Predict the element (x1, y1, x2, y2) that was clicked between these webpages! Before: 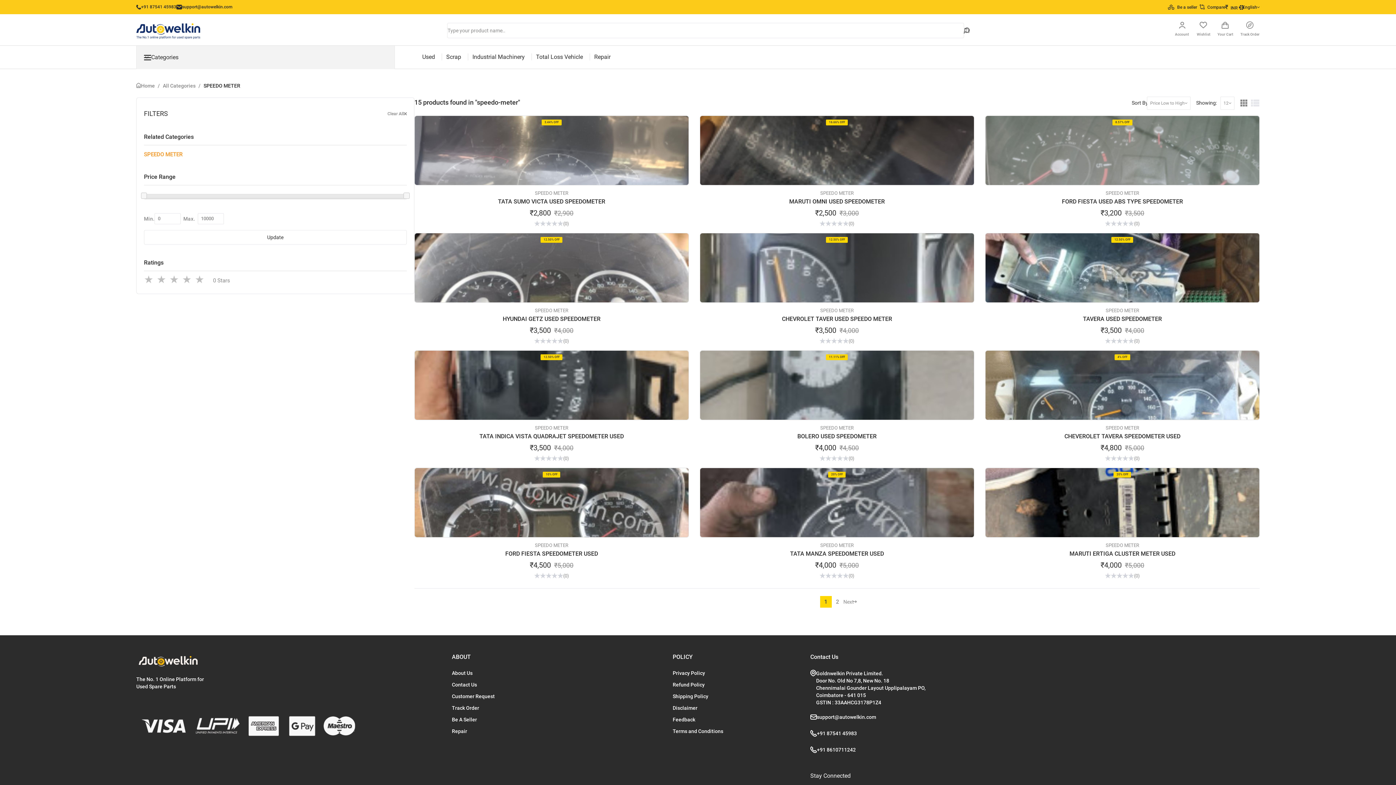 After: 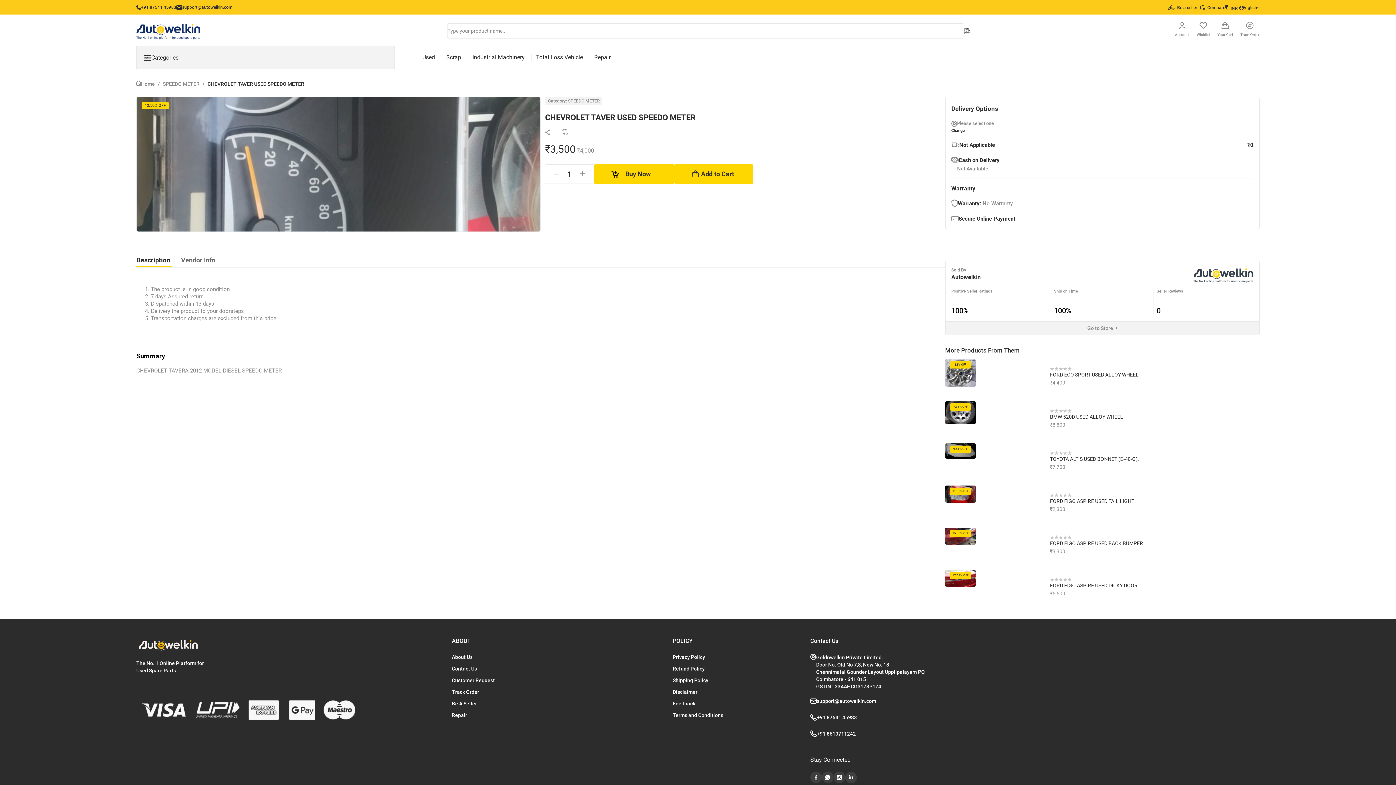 Action: bbox: (700, 233, 974, 302)